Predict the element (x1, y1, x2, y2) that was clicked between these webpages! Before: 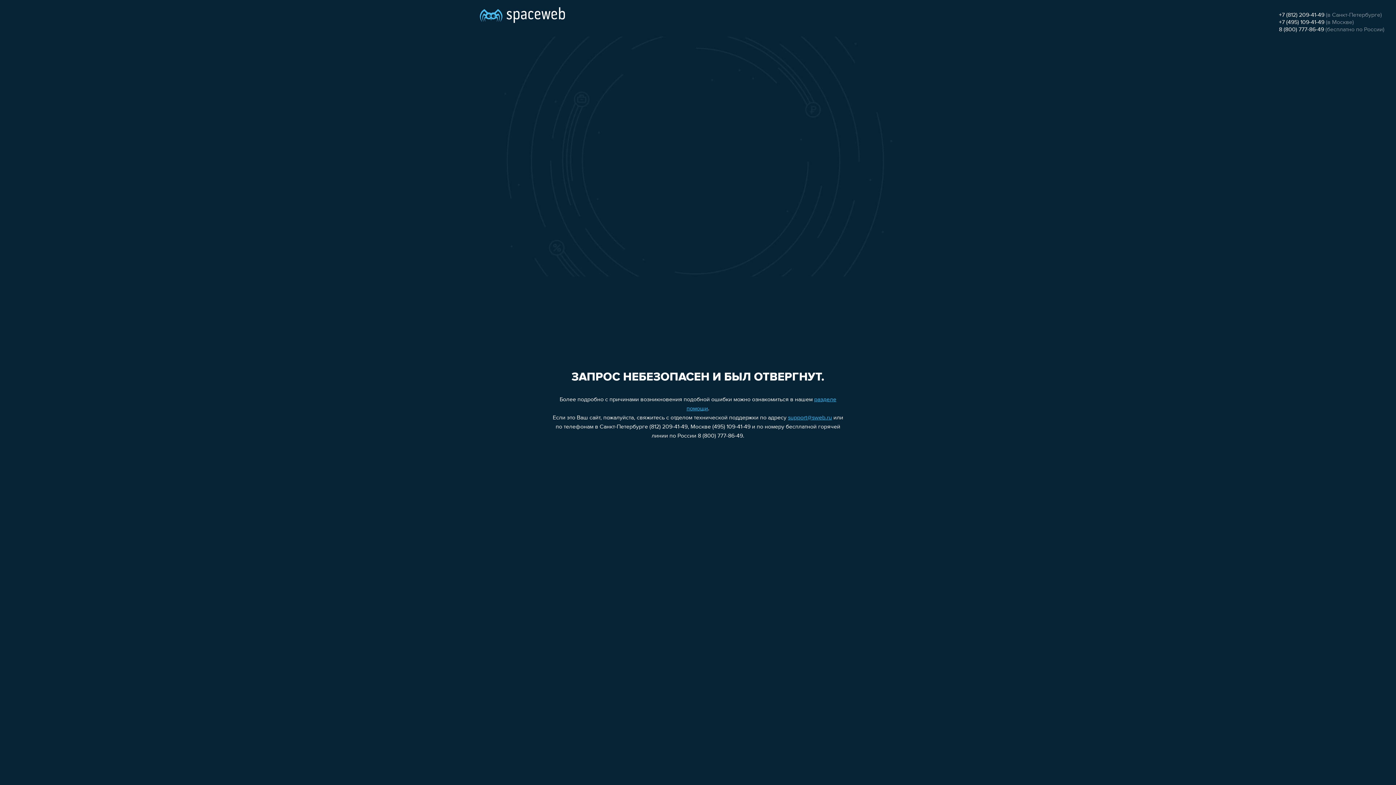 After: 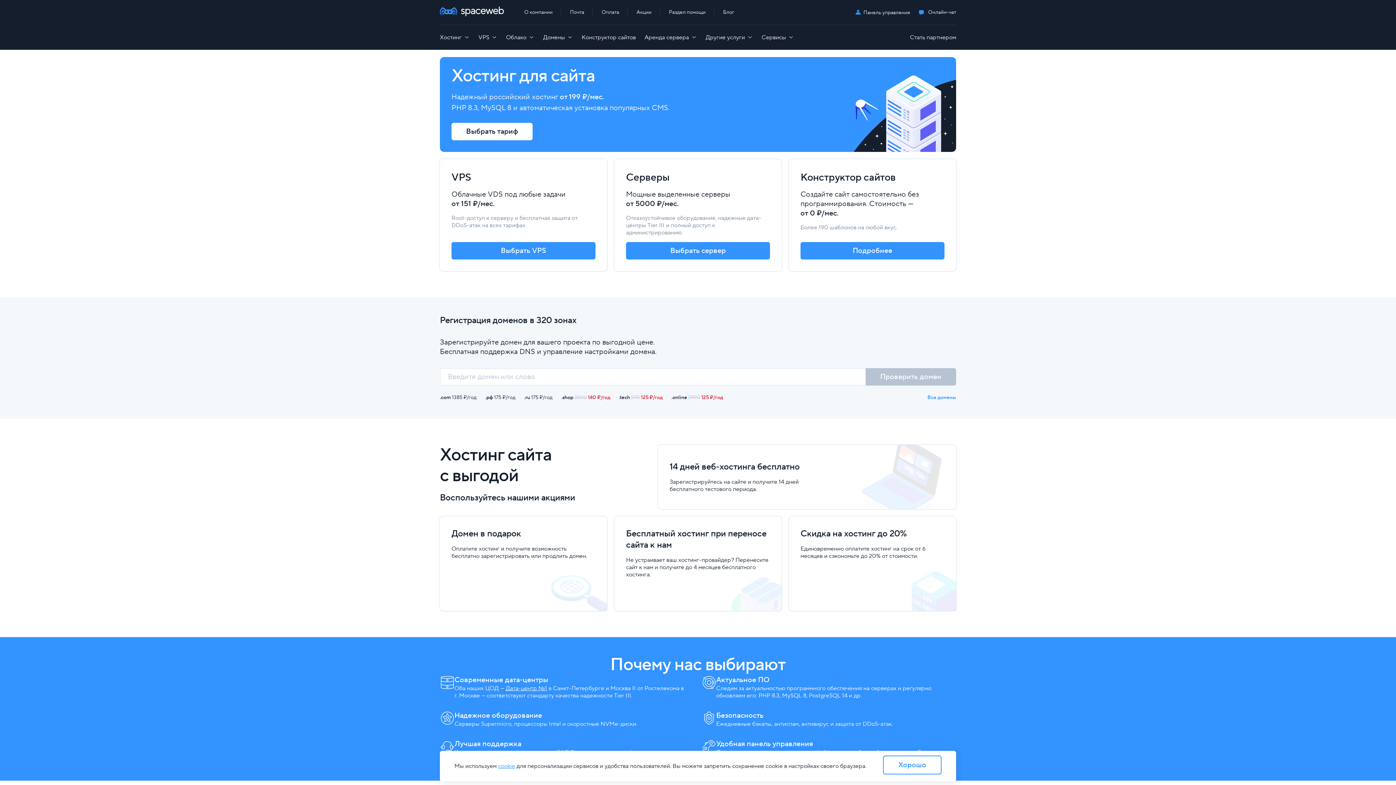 Action: bbox: (480, 0, 565, 25)